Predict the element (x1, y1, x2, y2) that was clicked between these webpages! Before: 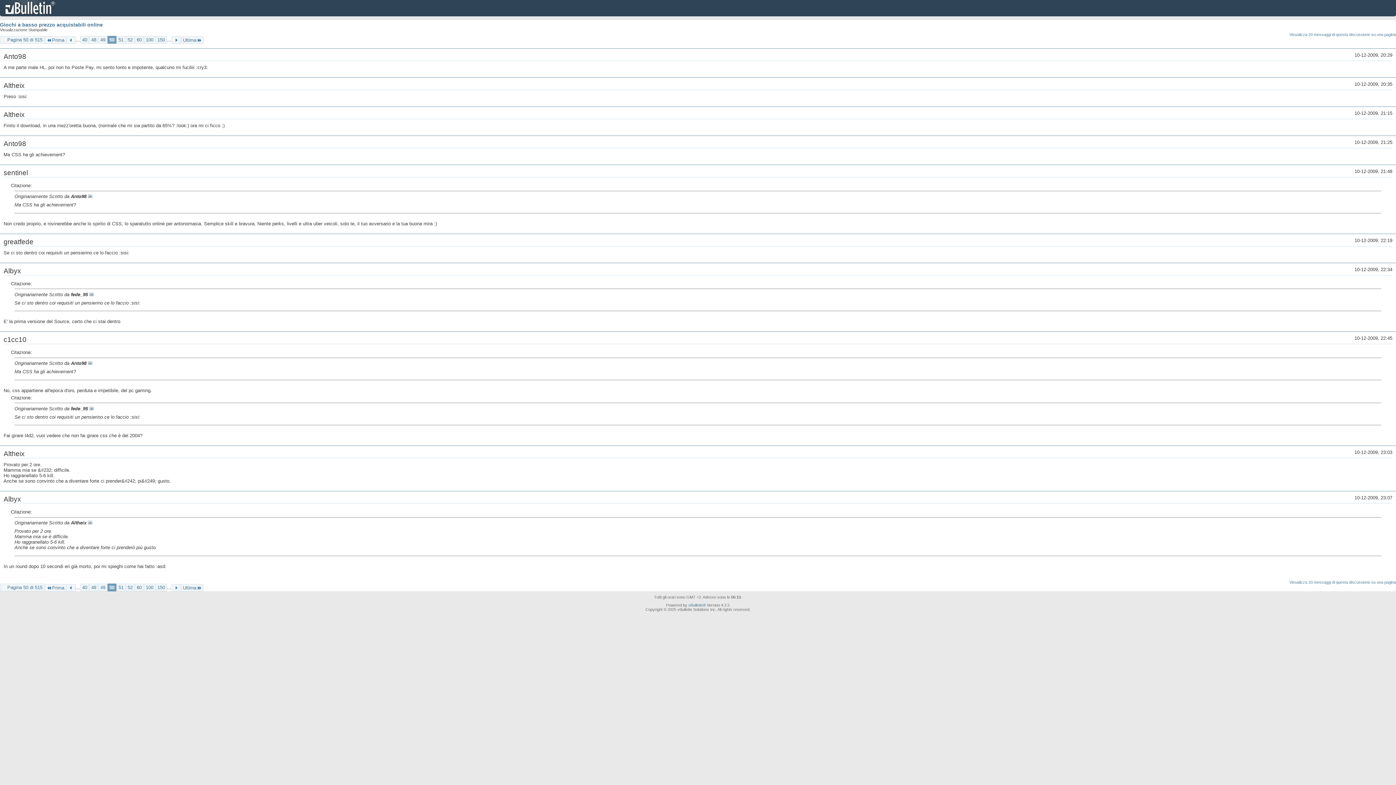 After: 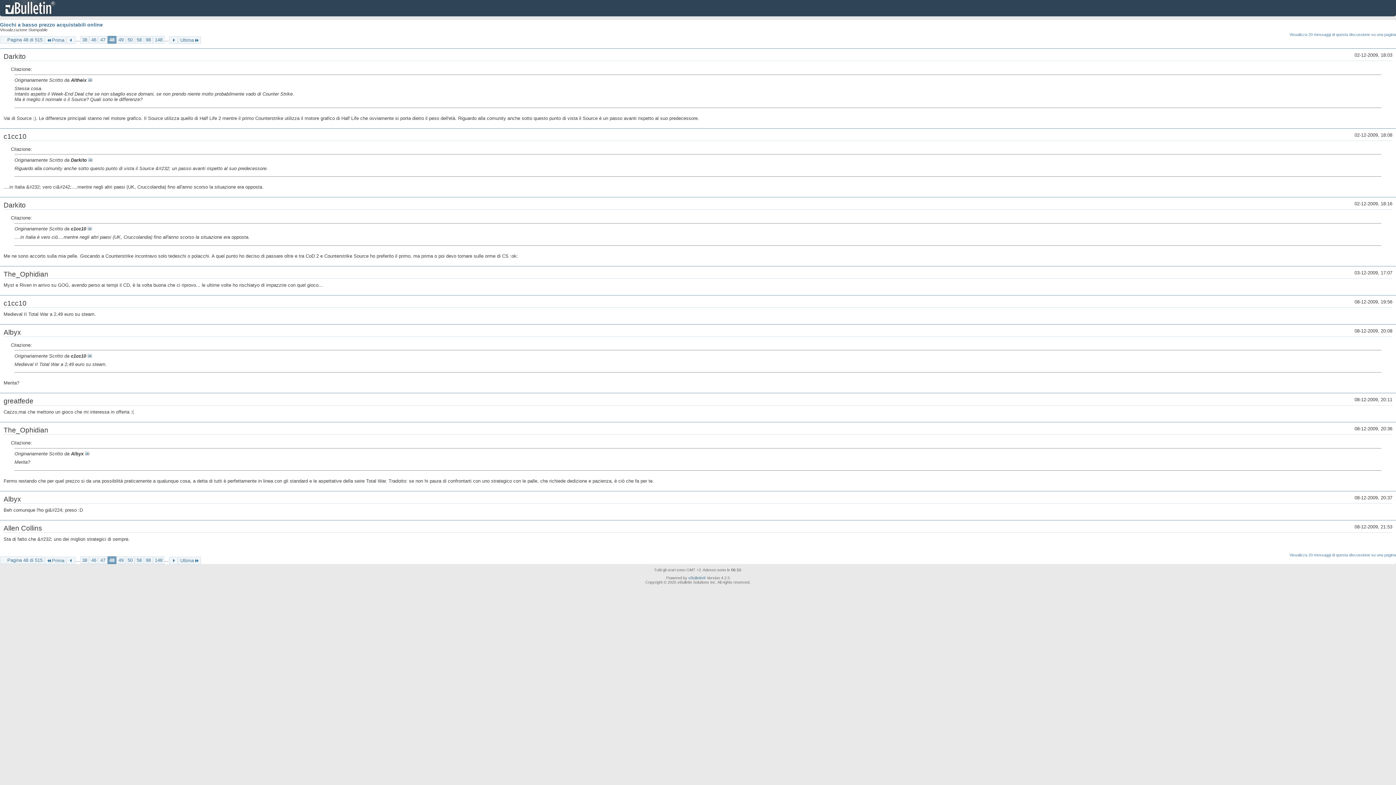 Action: label: 48 bbox: (89, 36, 98, 43)